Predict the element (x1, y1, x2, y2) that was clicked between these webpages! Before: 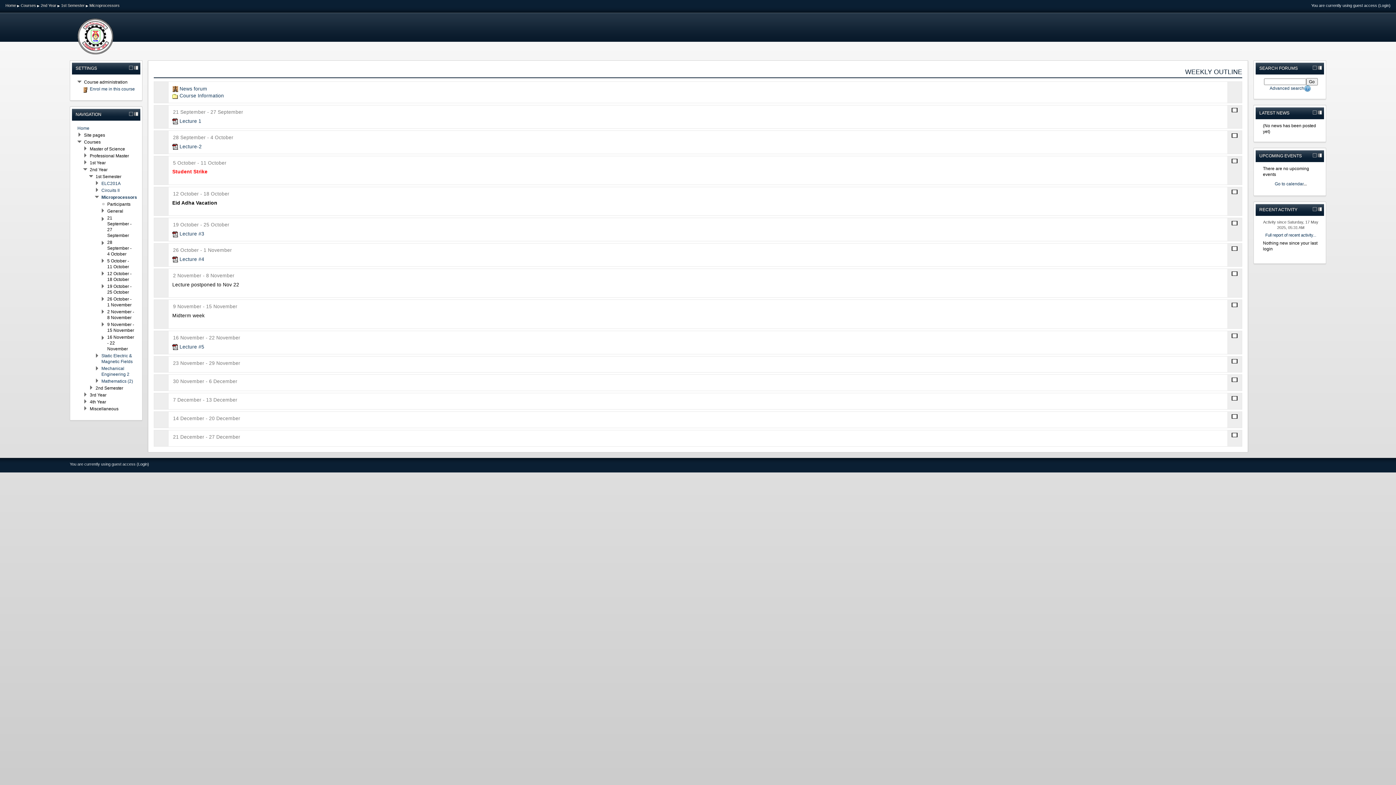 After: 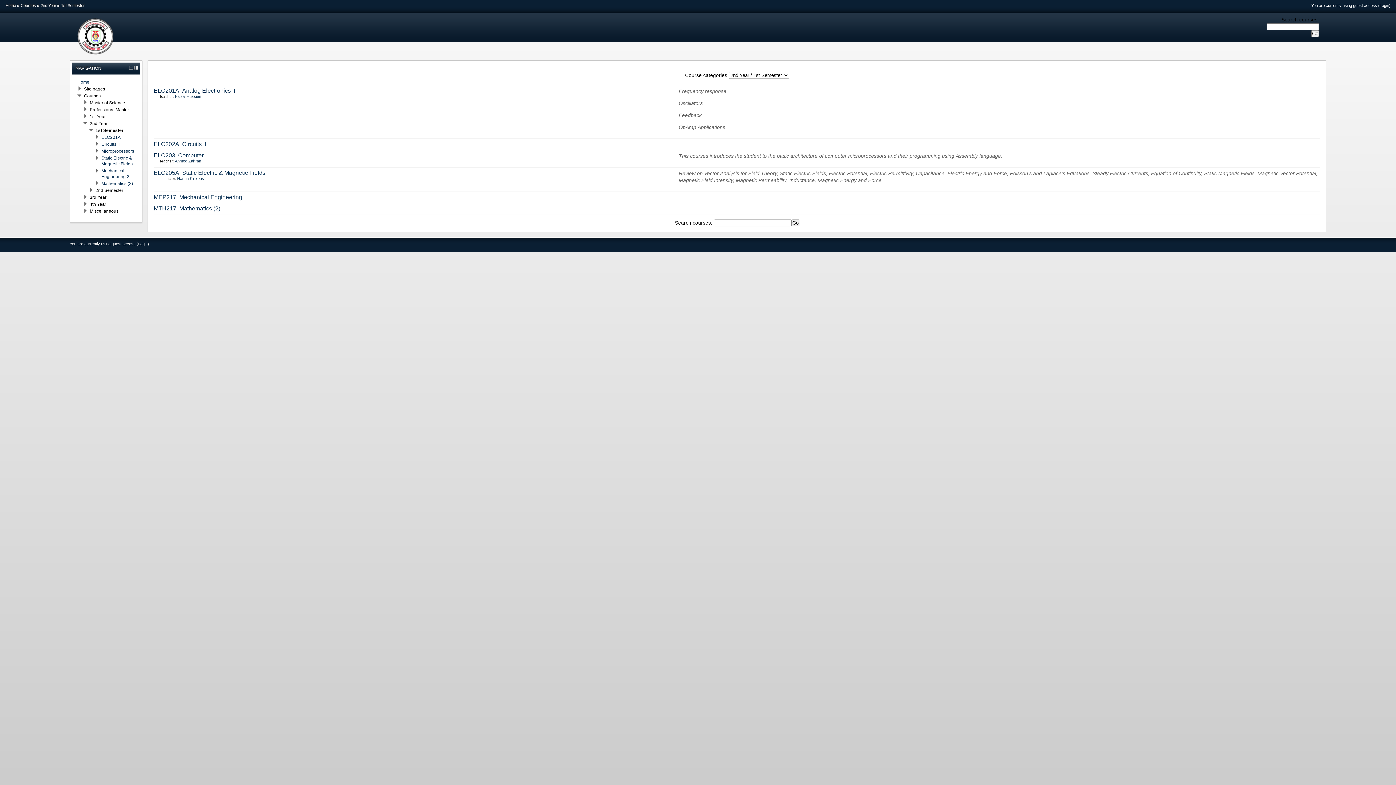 Action: bbox: (61, 3, 84, 7) label: 1st Semester